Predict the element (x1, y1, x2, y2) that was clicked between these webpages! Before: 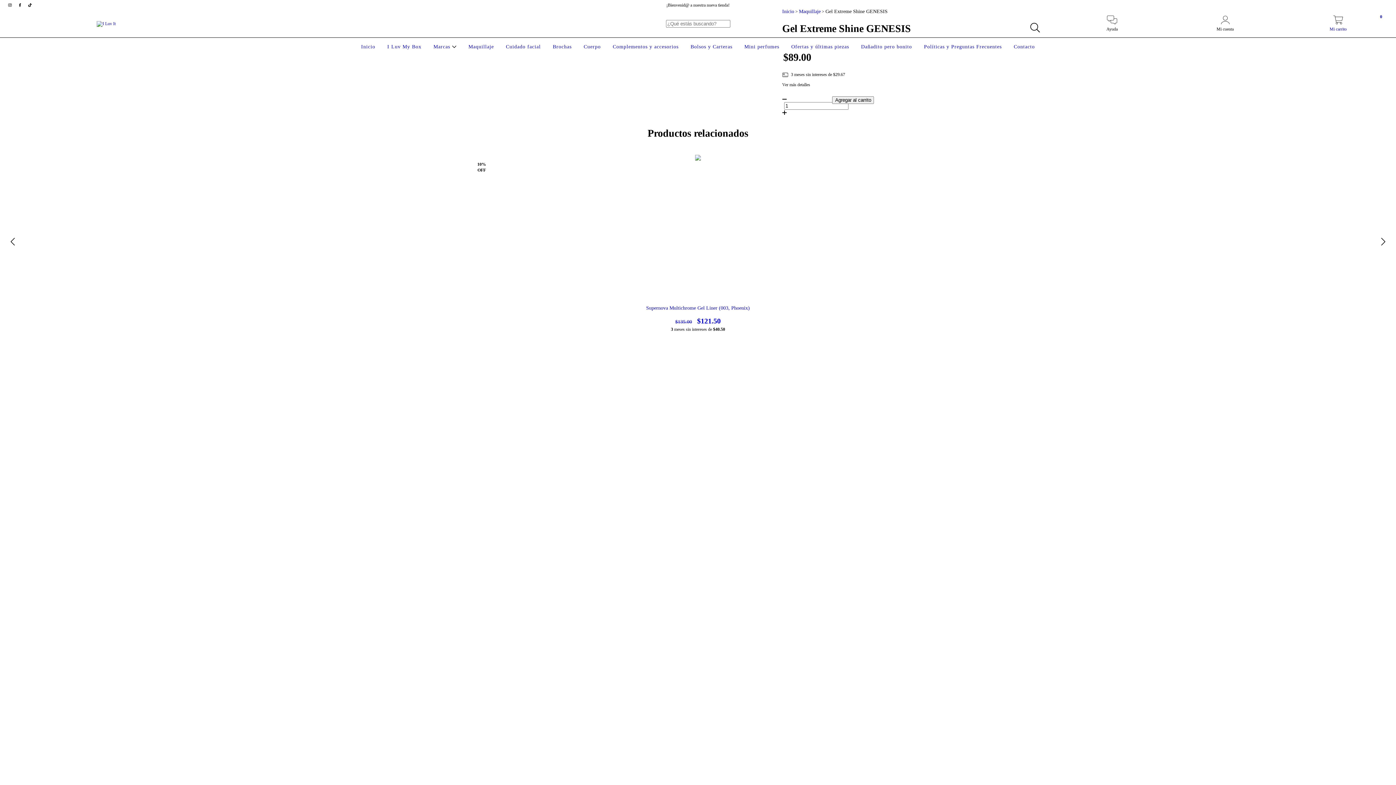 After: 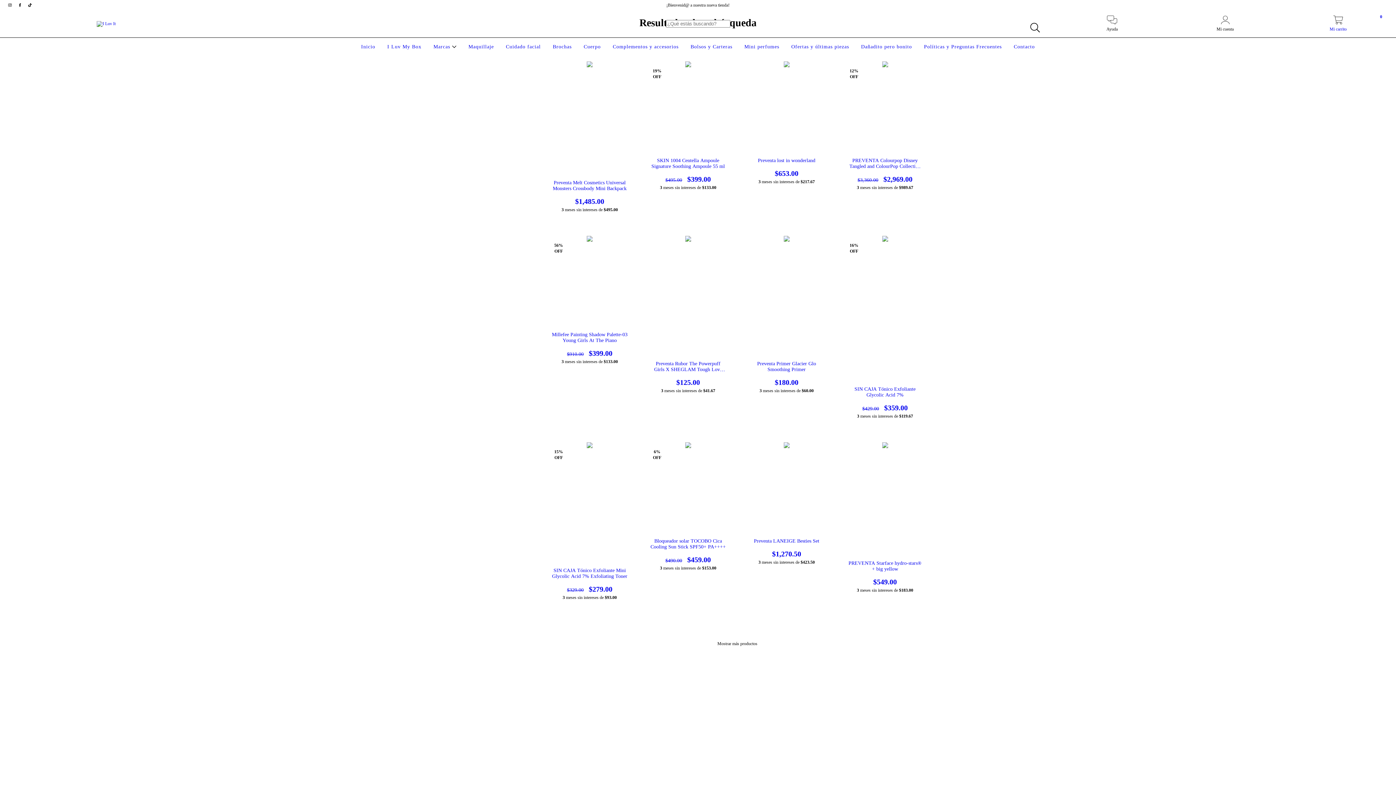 Action: bbox: (1026, 19, 1043, 36) label: Buscar